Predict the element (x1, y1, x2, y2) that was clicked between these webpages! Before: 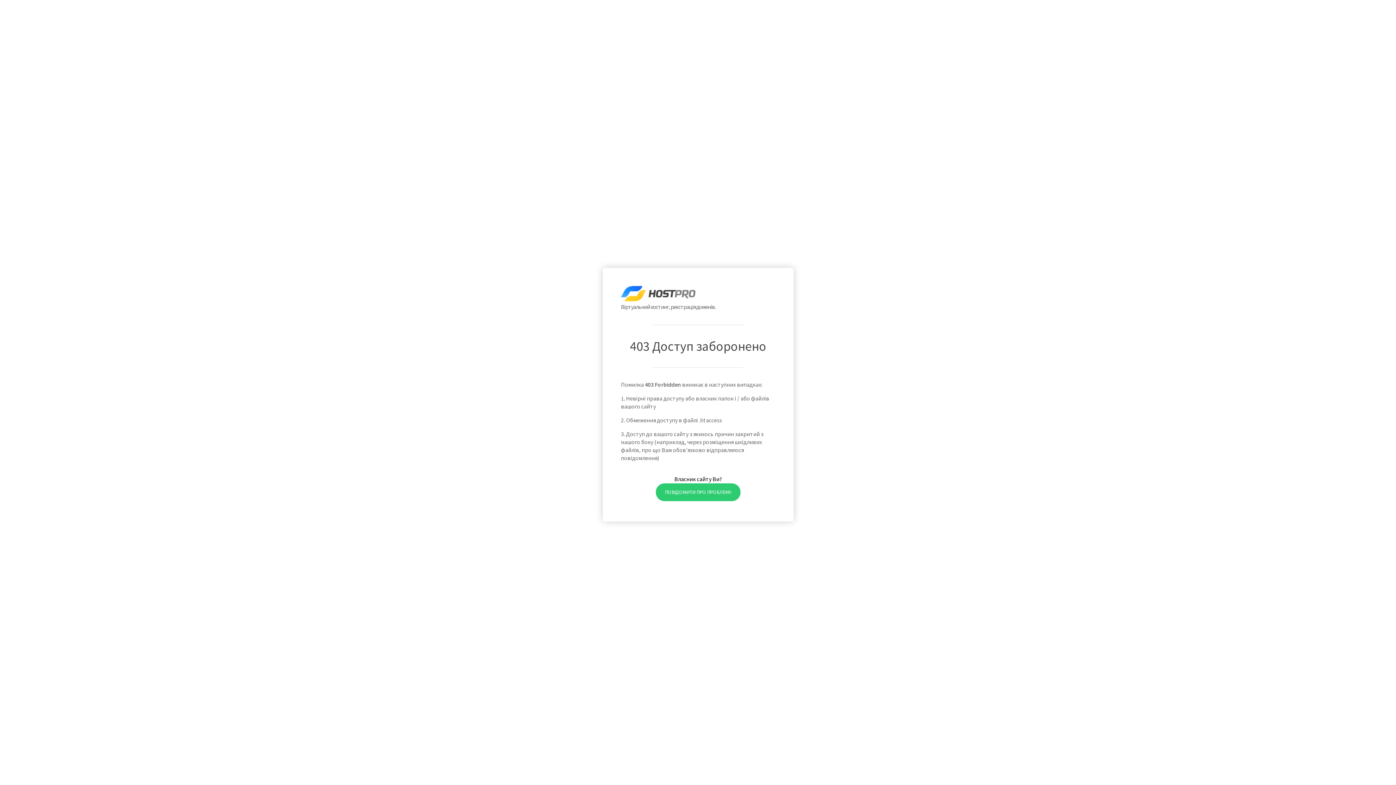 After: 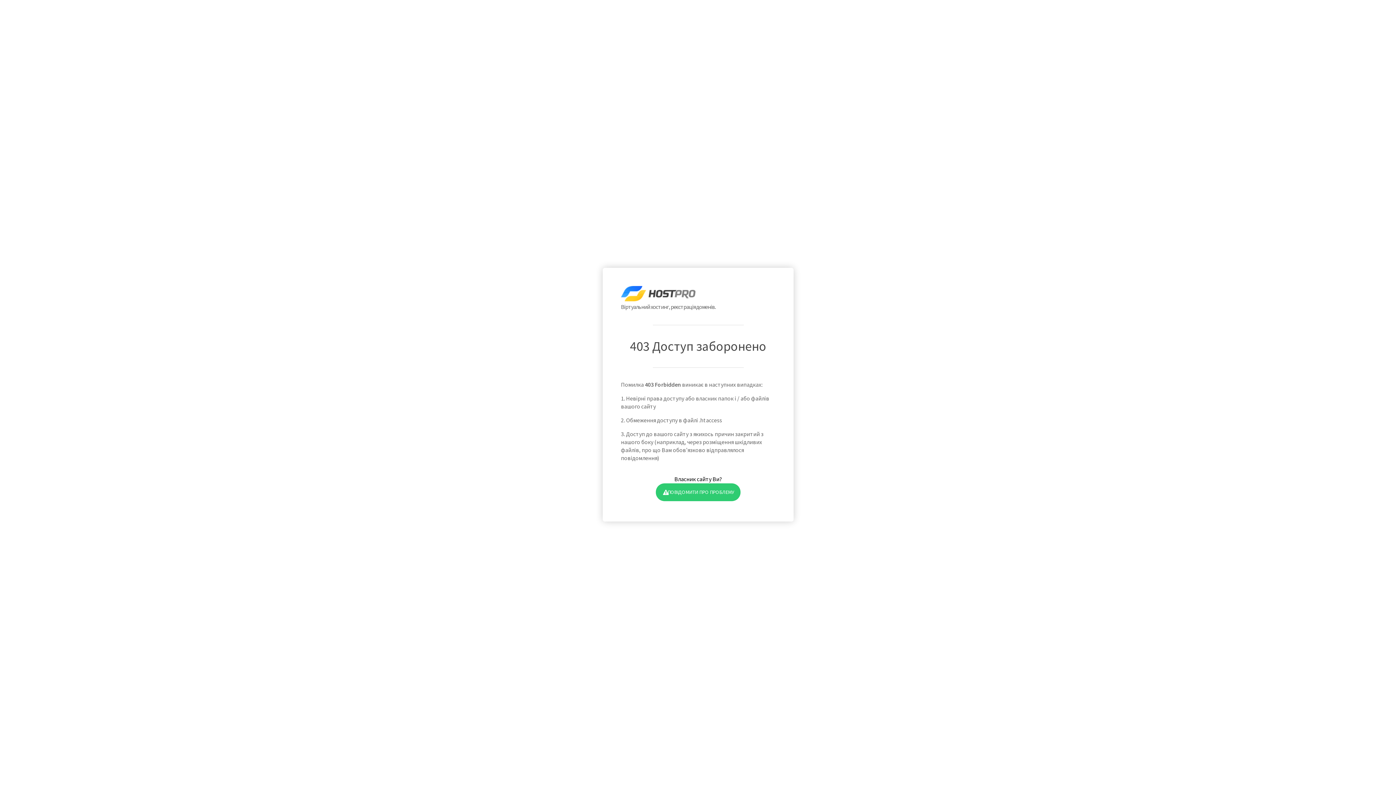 Action: label: ПОВІДОМИТИ ПРО ПРОБЛЕМУ bbox: (655, 483, 740, 501)